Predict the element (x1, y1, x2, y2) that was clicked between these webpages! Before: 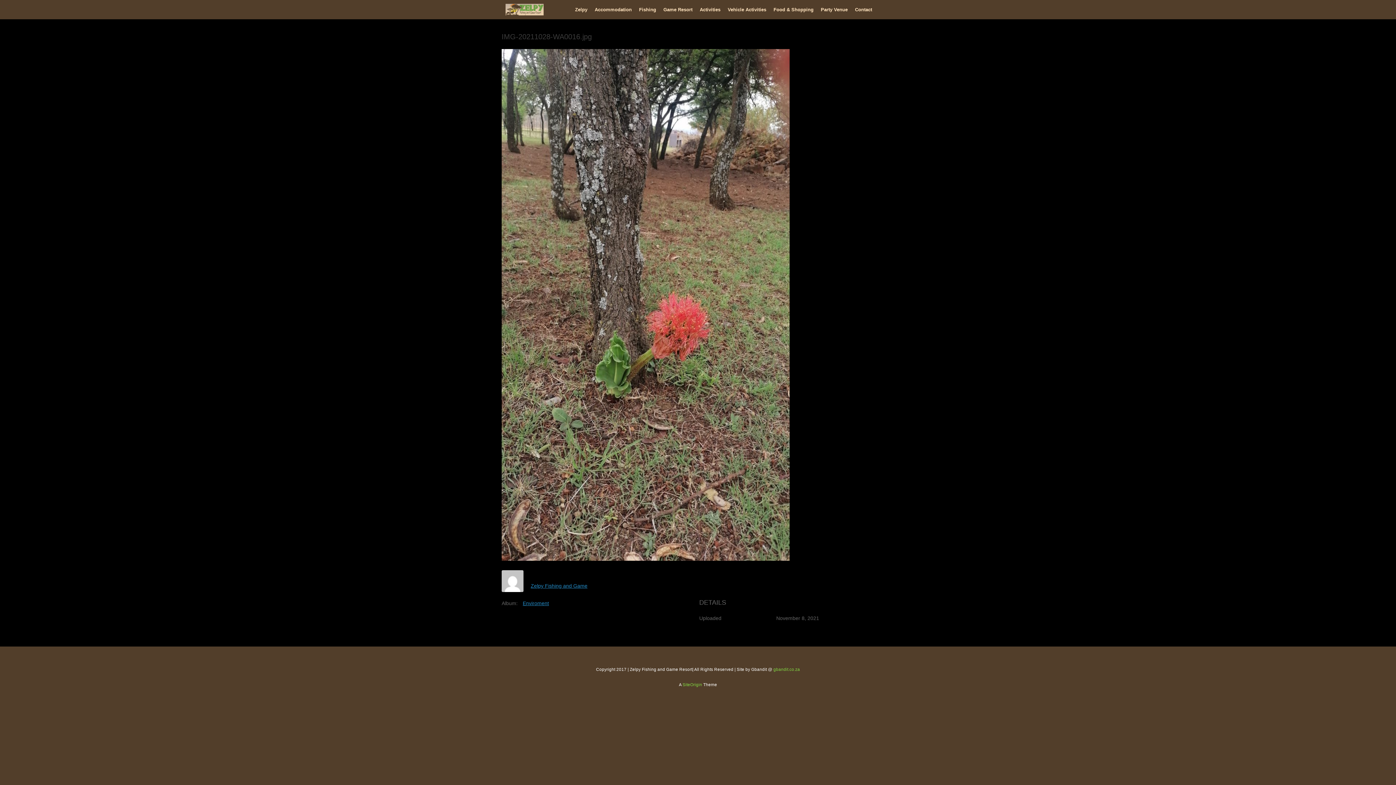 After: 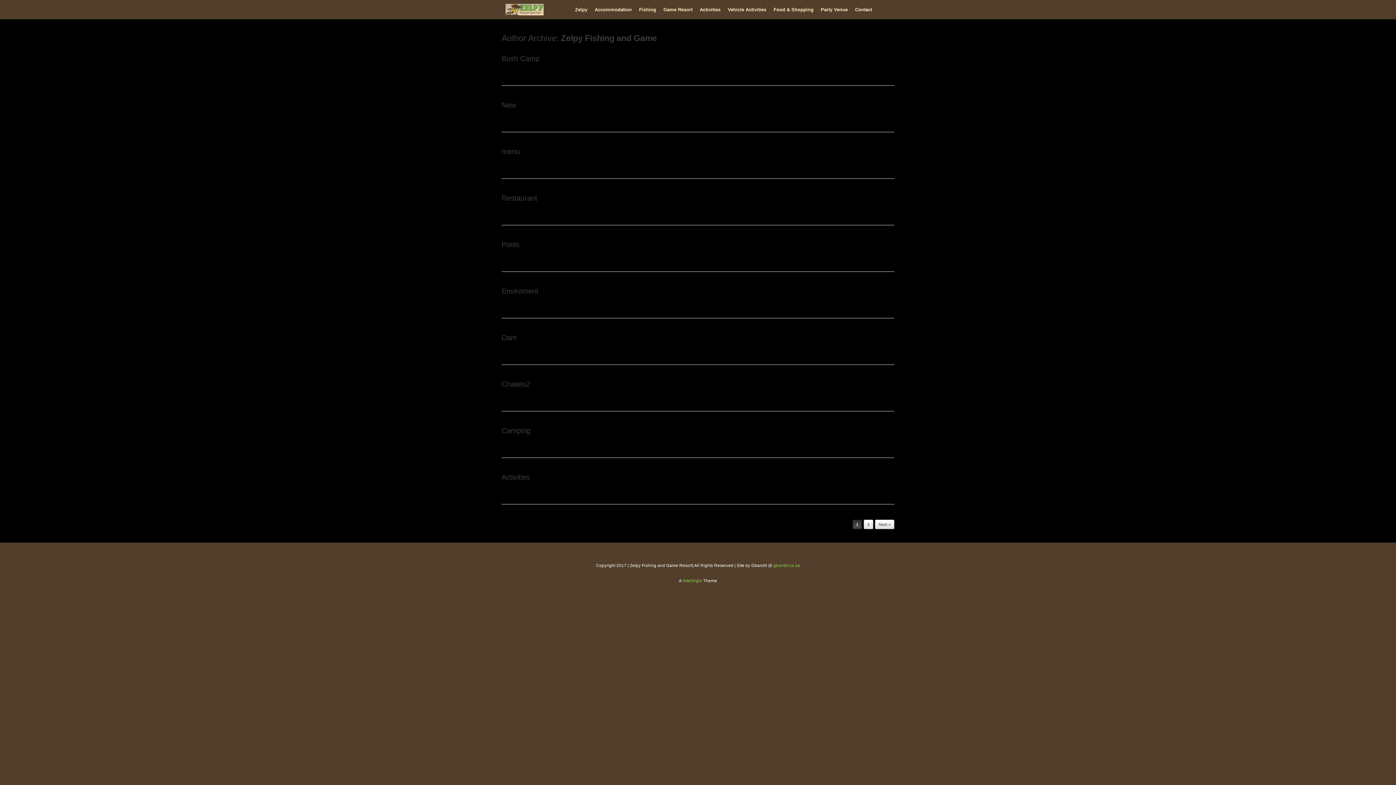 Action: label: Zelpy Fishing and Game bbox: (530, 583, 587, 589)